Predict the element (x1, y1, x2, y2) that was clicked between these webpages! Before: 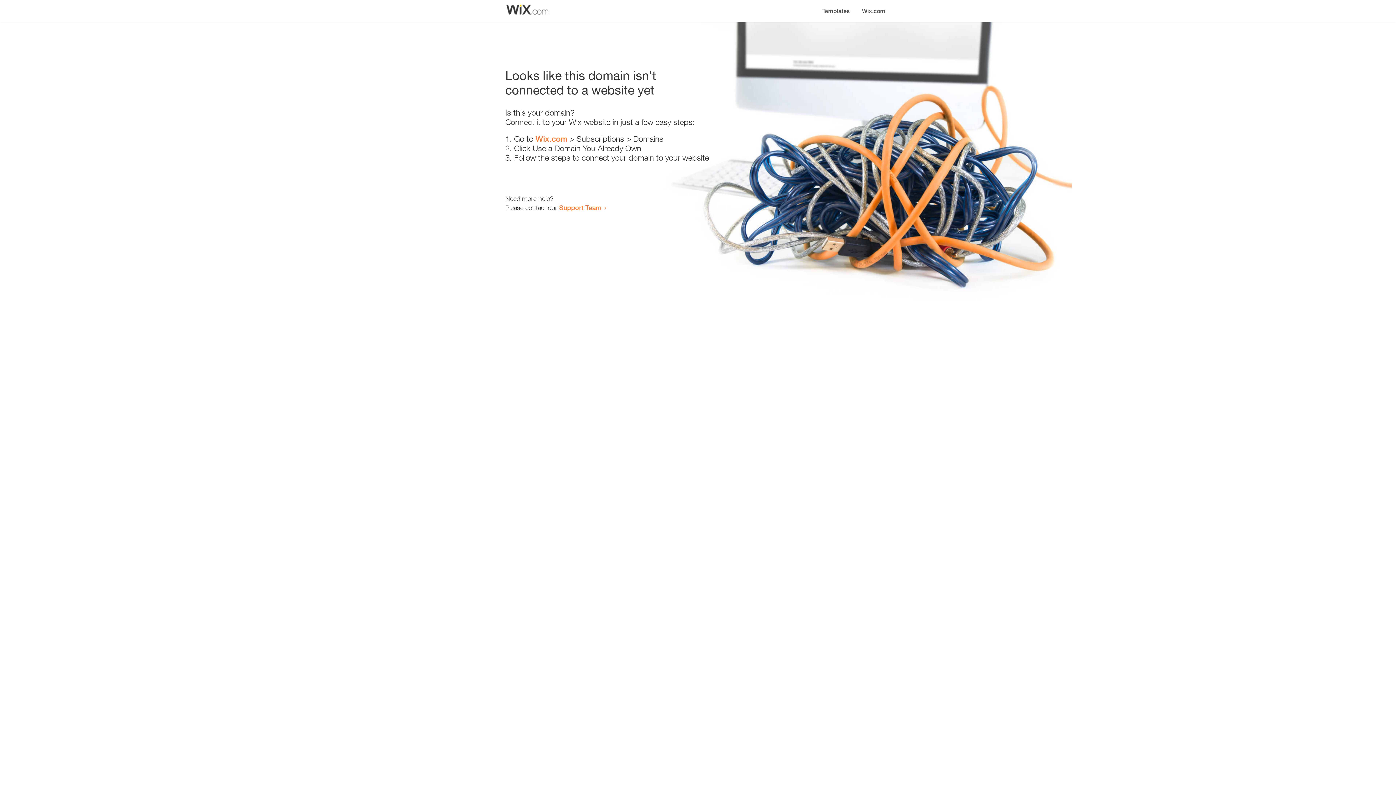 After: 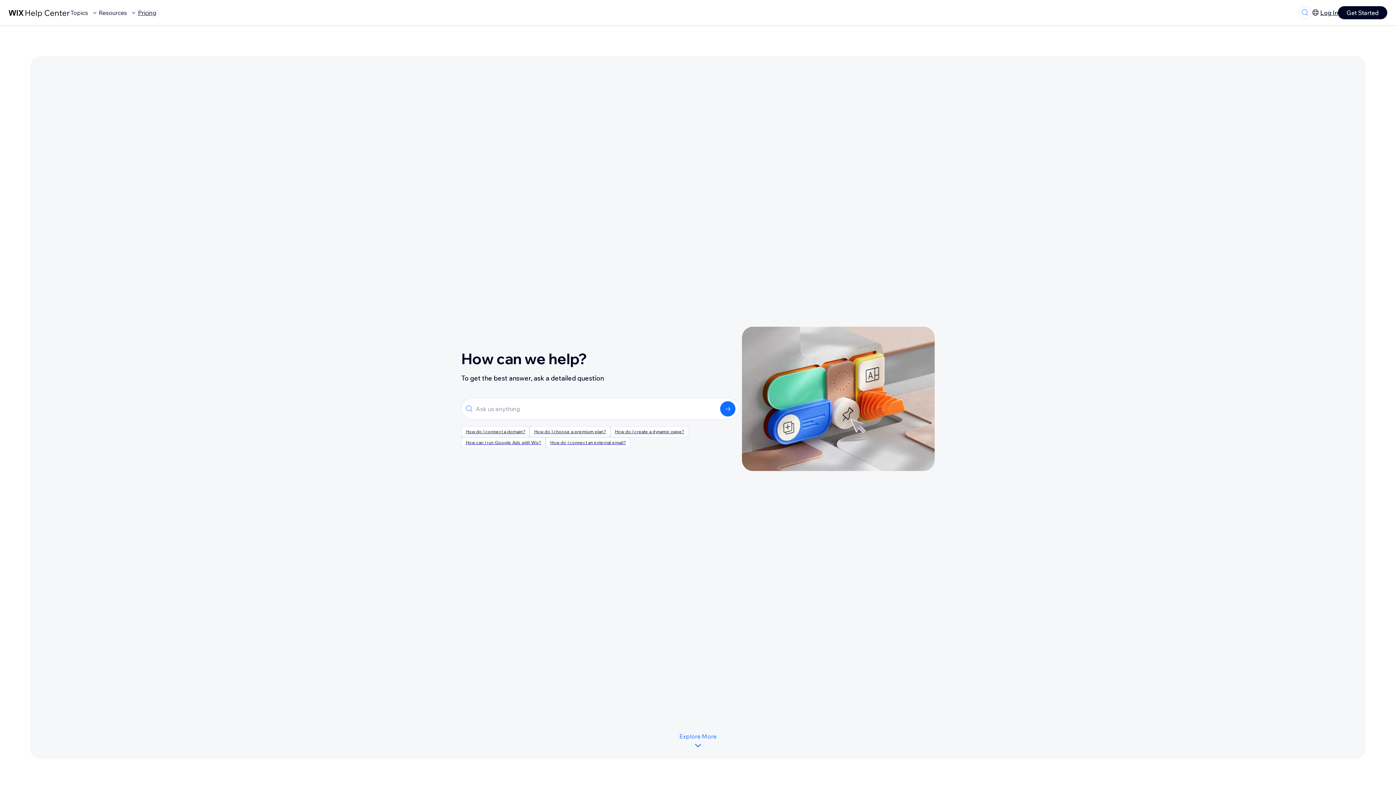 Action: label: Support Team bbox: (559, 203, 601, 211)